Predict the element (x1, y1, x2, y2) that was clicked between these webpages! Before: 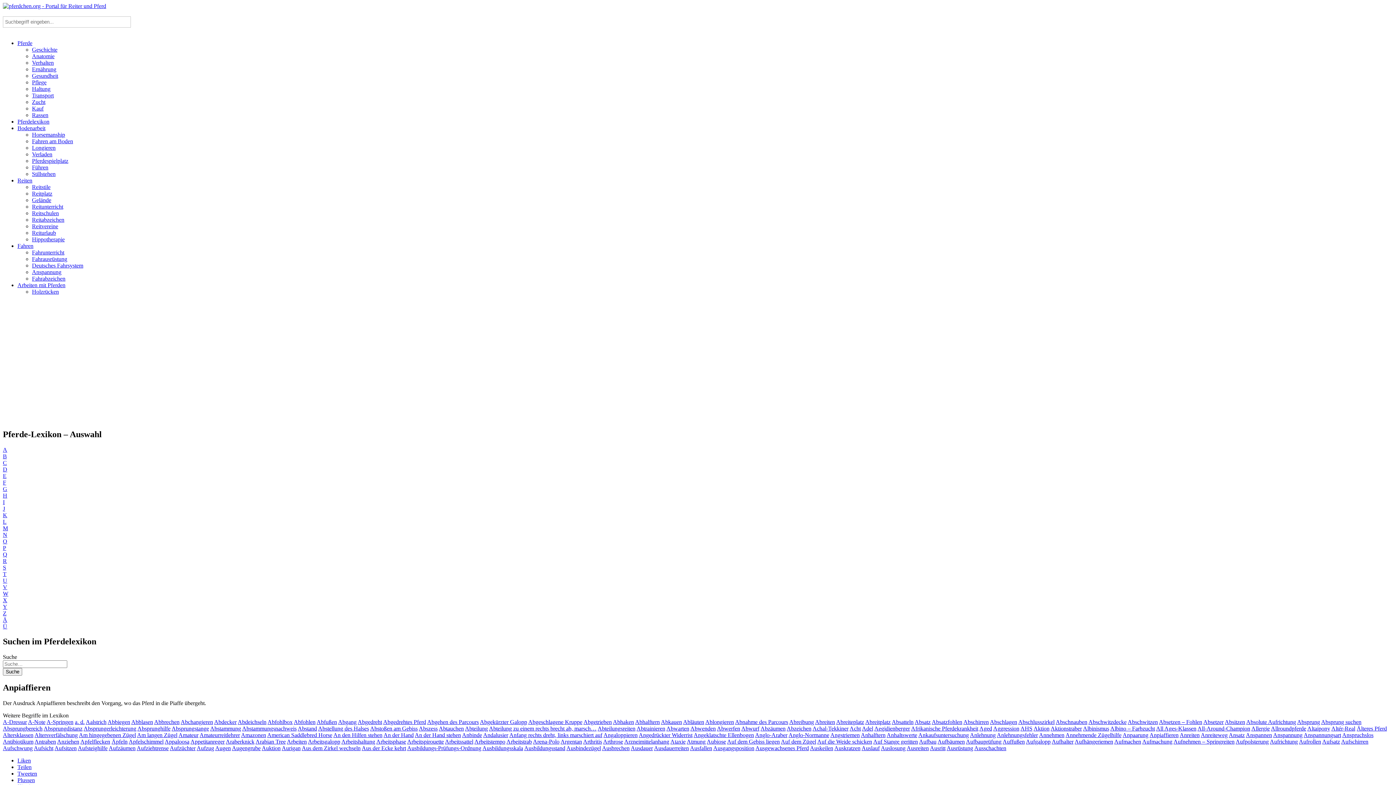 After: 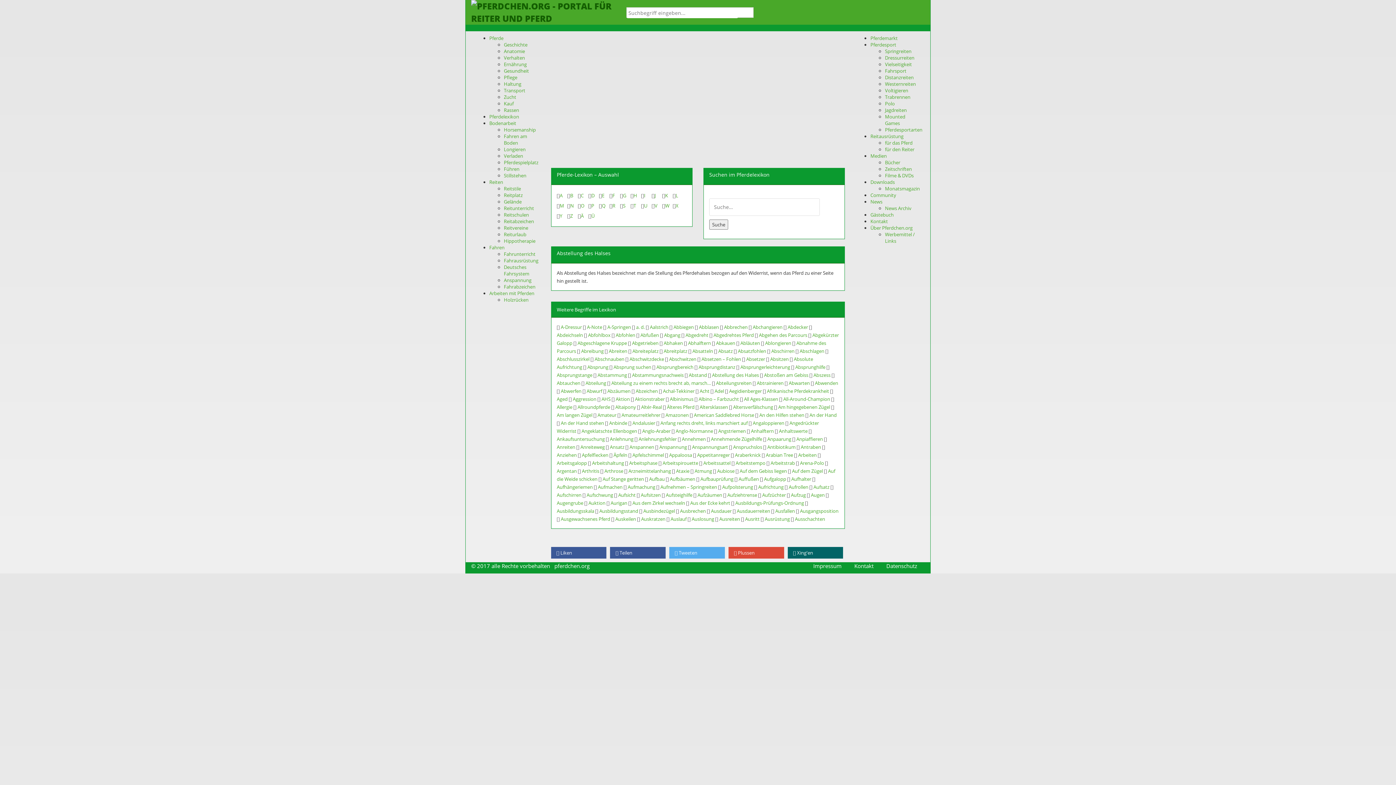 Action: bbox: (318, 725, 369, 732) label: Abstellung des Halses